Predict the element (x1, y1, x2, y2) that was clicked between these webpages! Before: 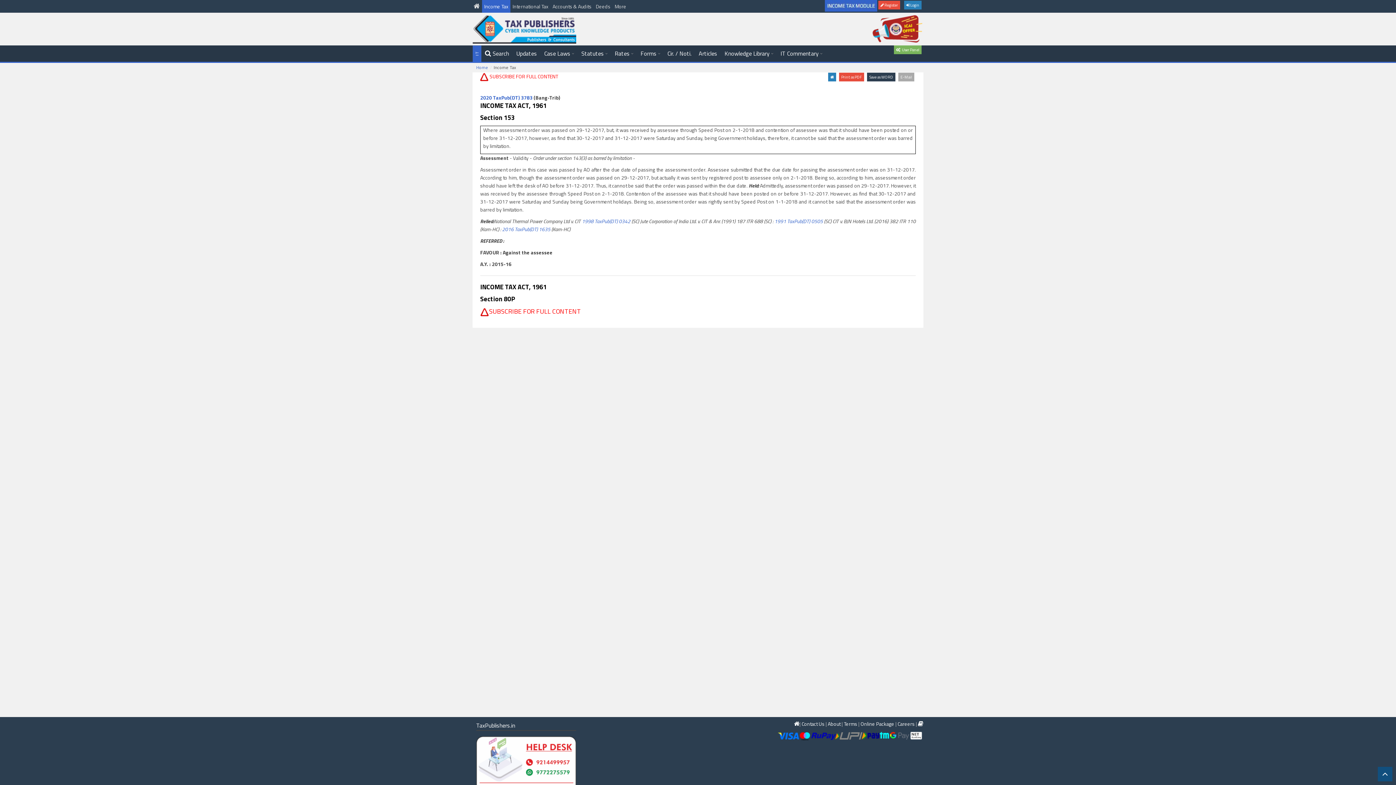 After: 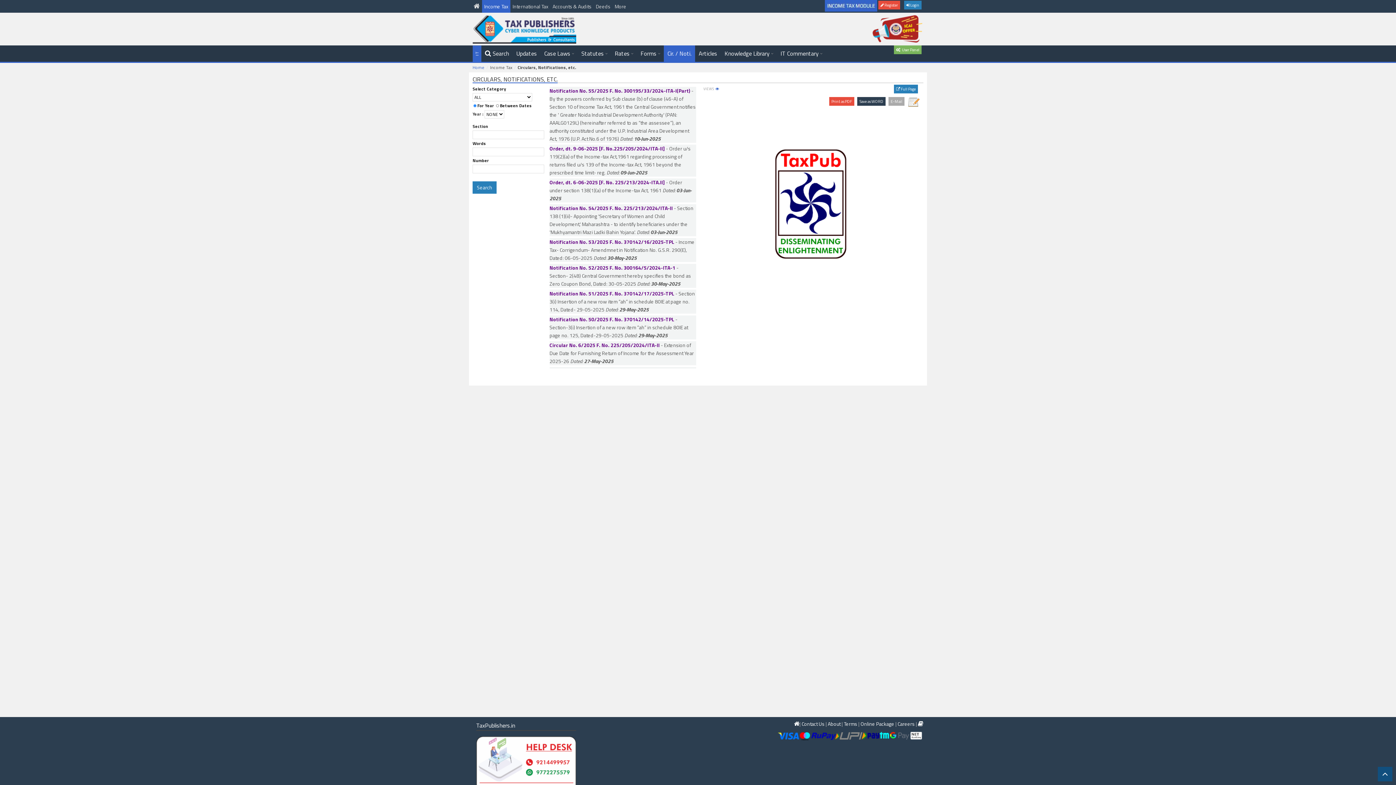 Action: bbox: (664, 45, 695, 61) label: Cir. / Noti.